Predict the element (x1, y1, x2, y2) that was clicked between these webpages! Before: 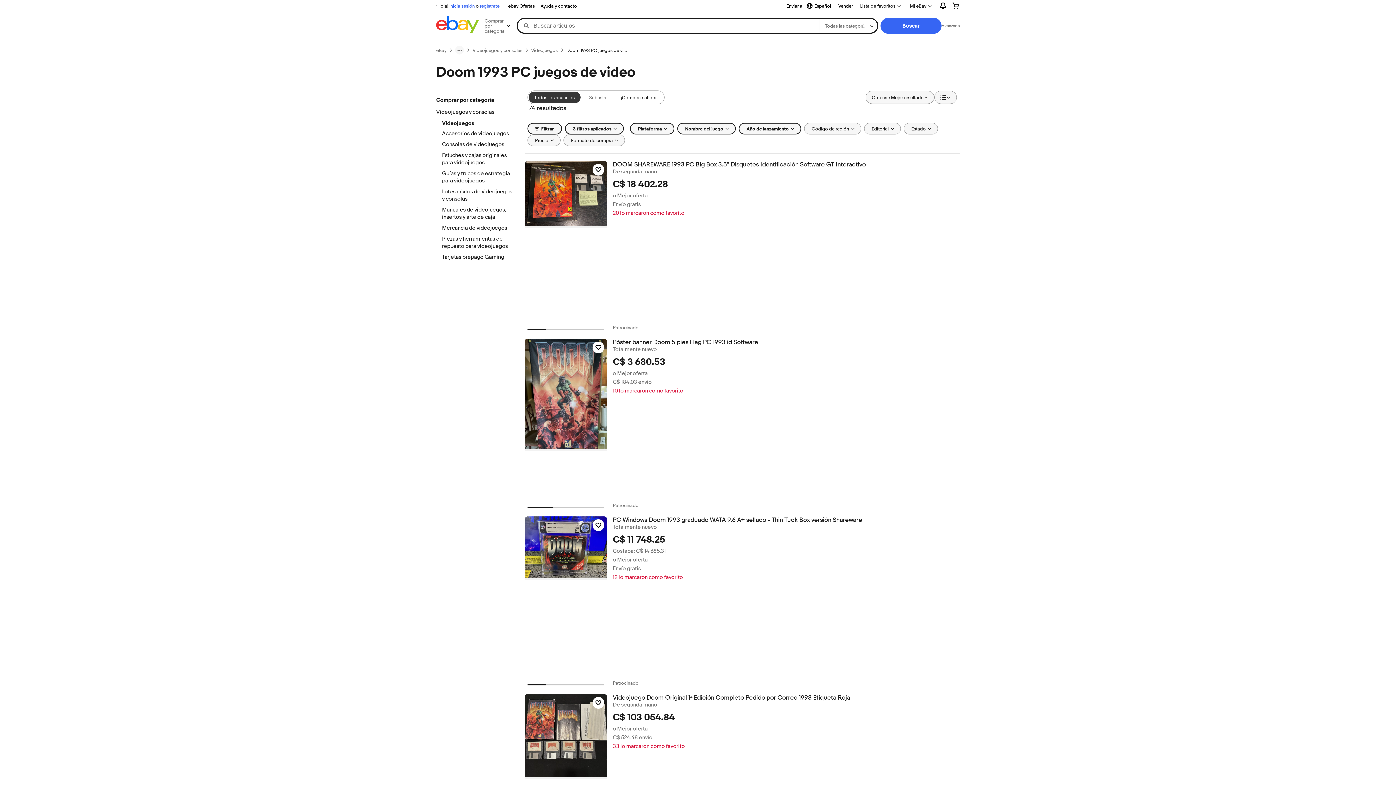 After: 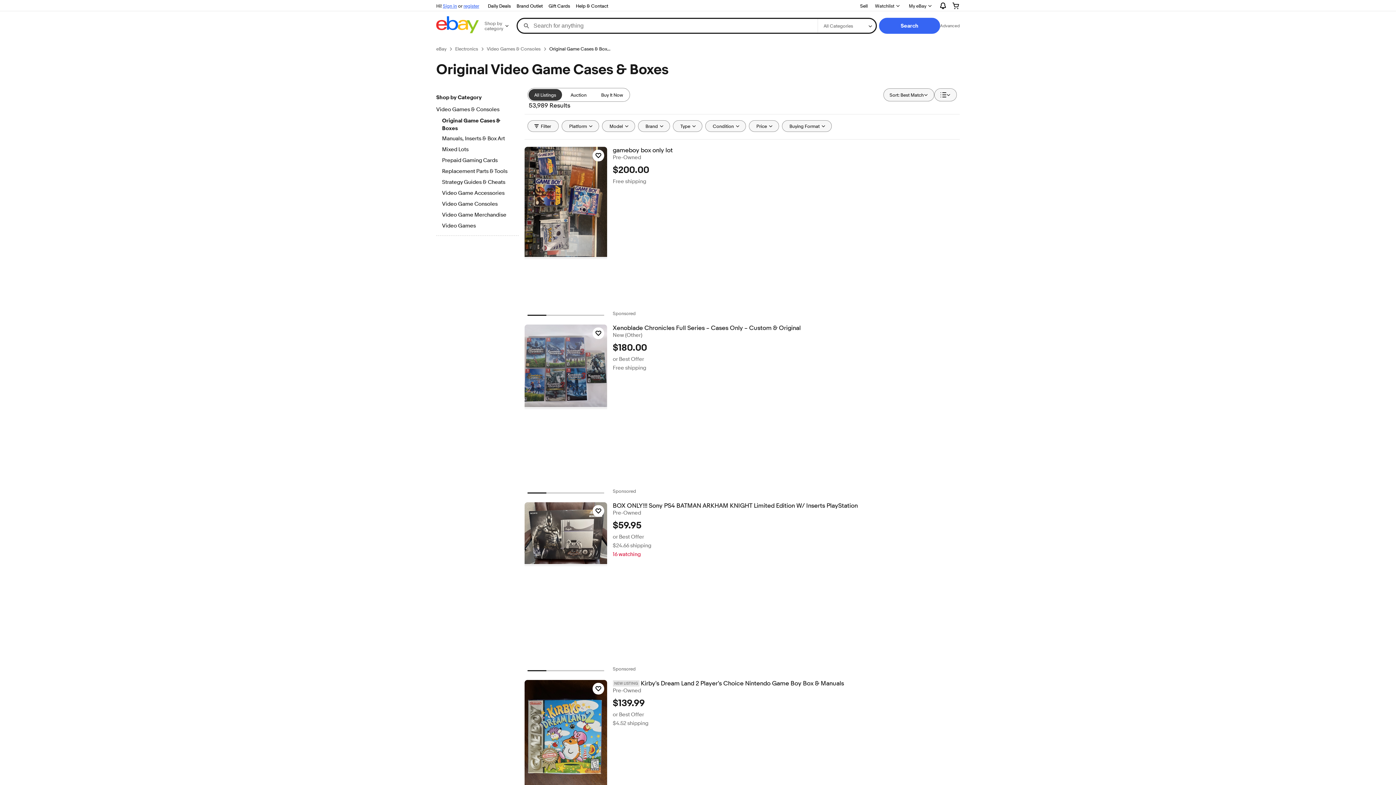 Action: label: Estuches y cajas originales para videojuegos bbox: (442, 152, 512, 167)